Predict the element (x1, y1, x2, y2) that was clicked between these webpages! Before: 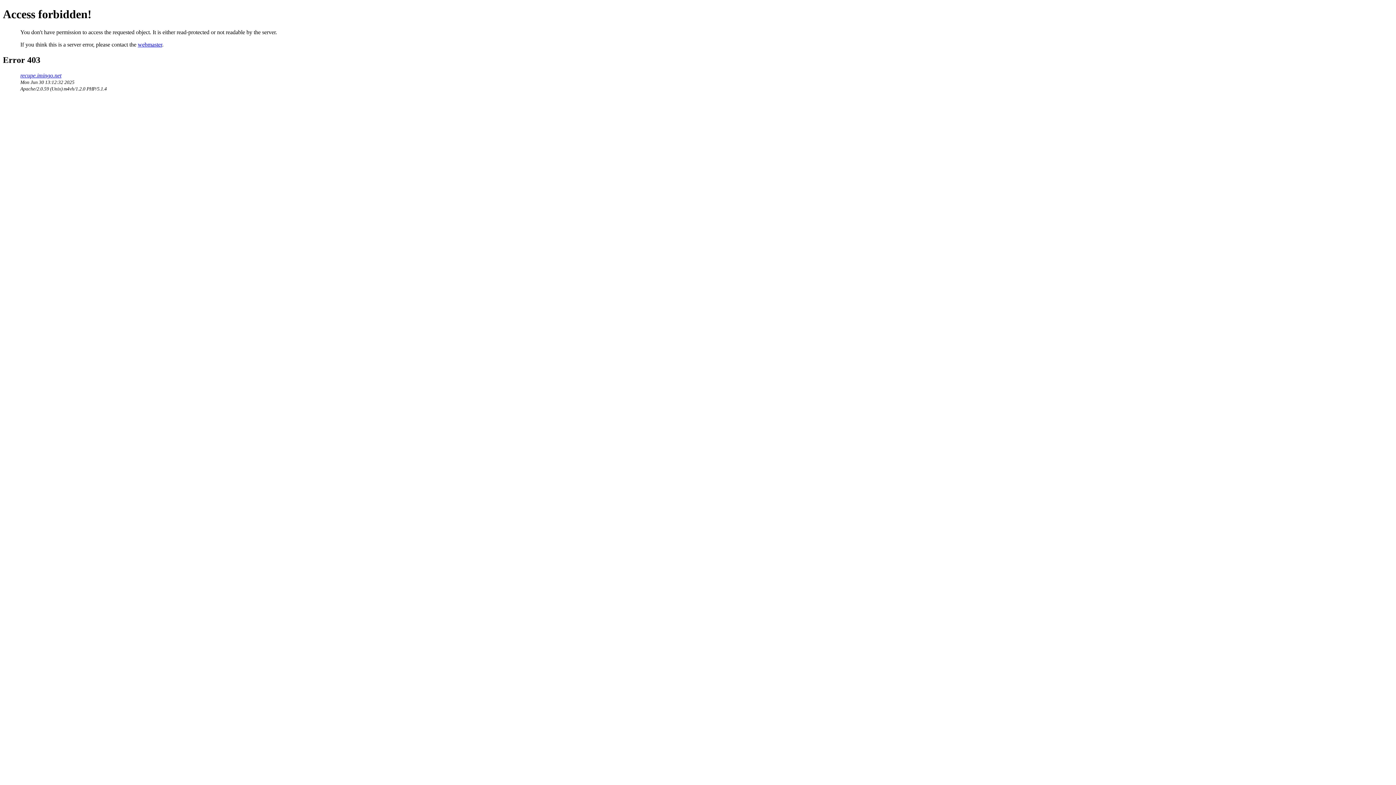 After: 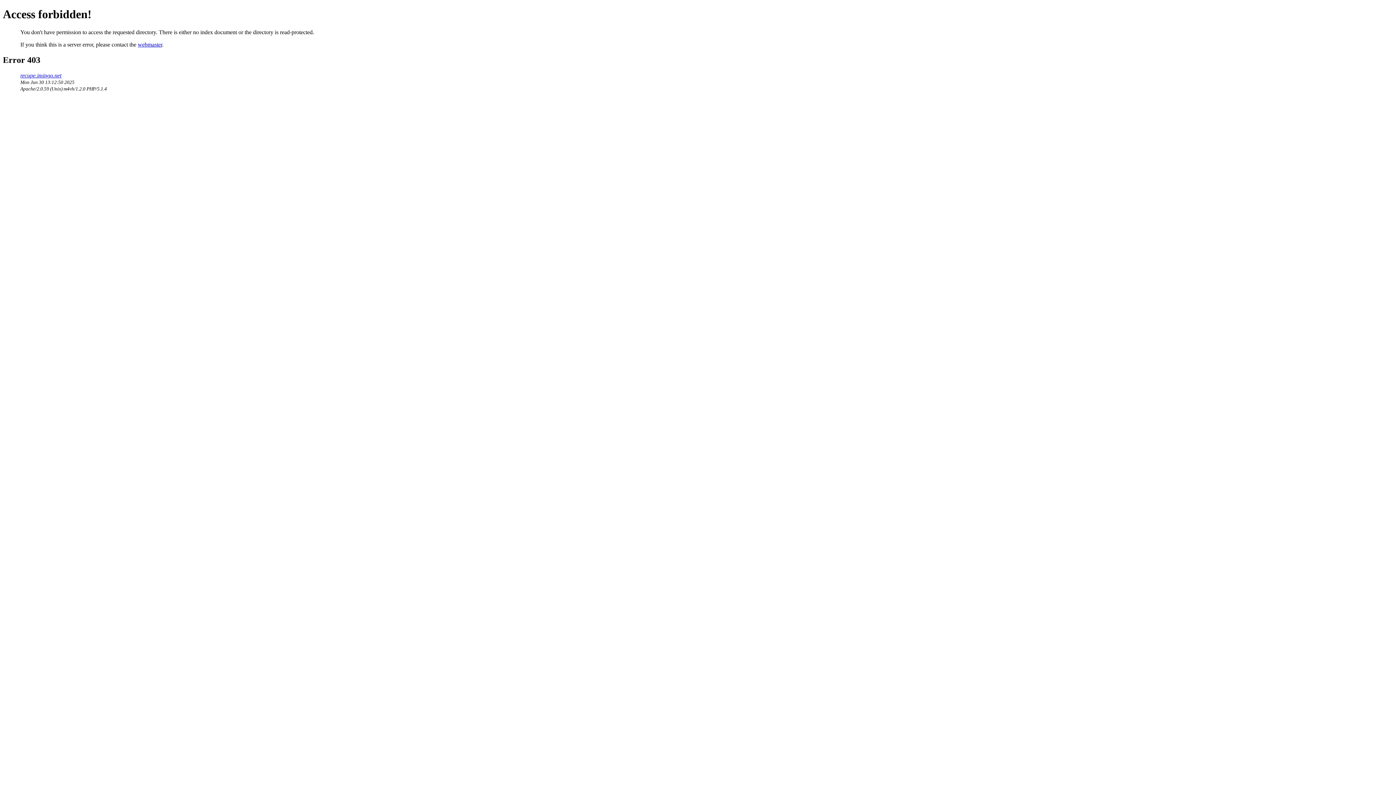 Action: label: recupe.imingo.net bbox: (20, 72, 61, 78)